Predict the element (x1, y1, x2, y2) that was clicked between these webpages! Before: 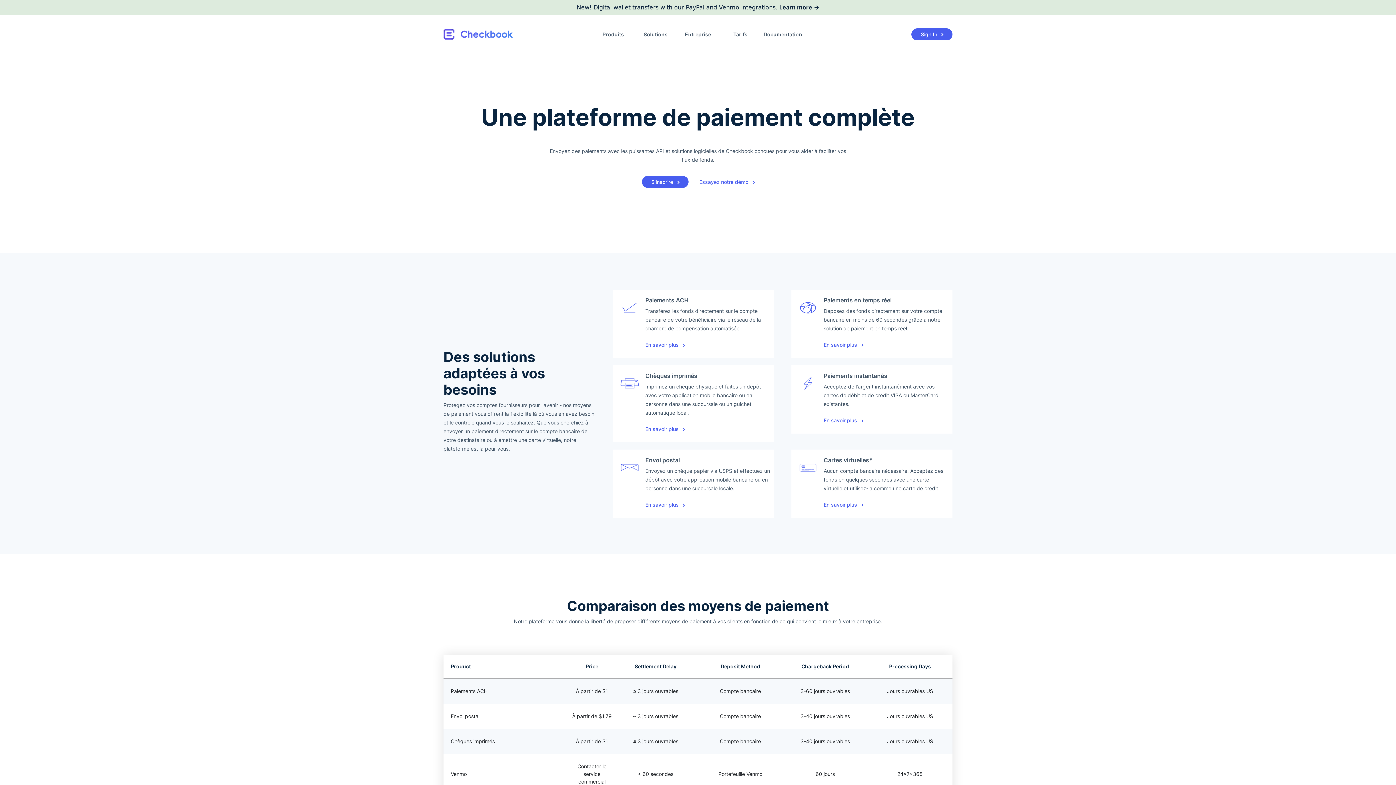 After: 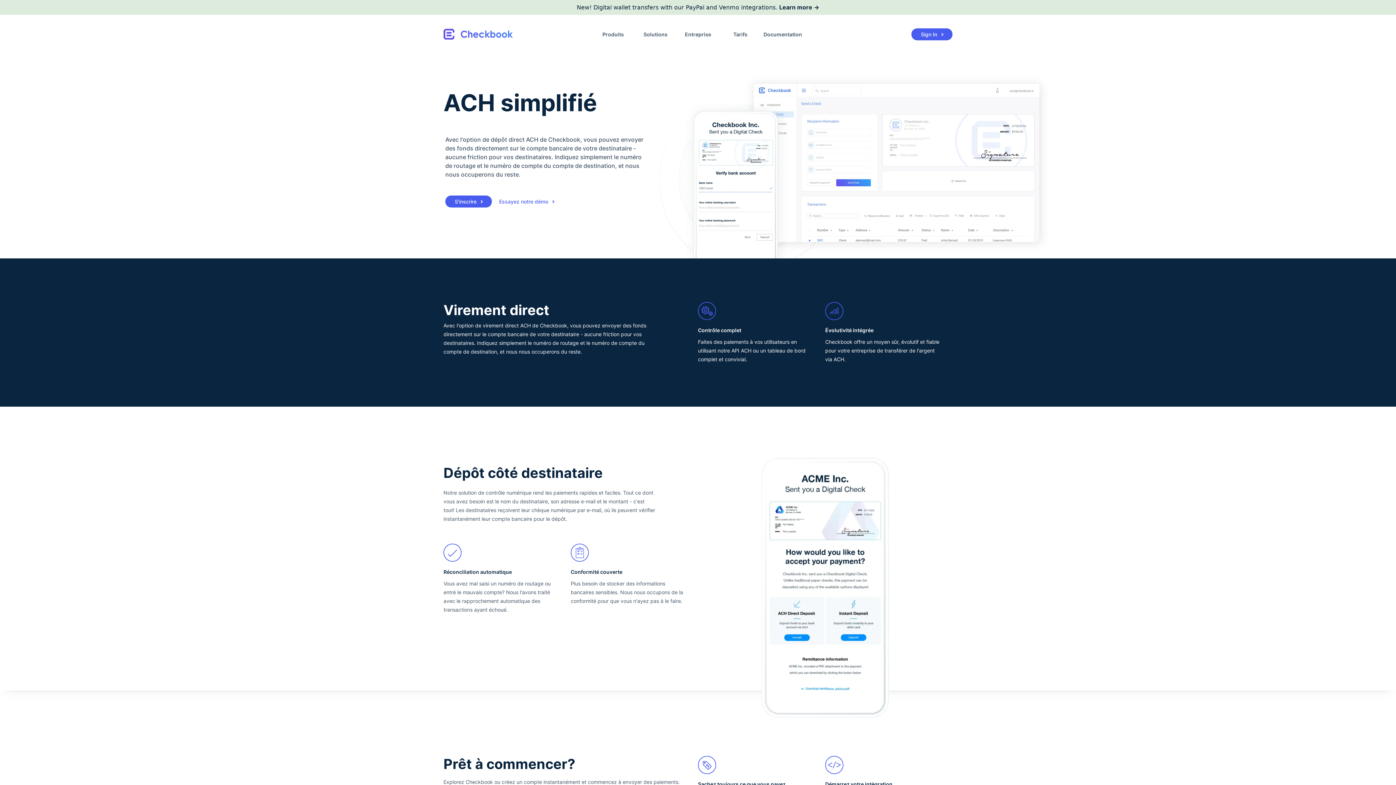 Action: bbox: (645, 338, 684, 350) label: En savoir plus